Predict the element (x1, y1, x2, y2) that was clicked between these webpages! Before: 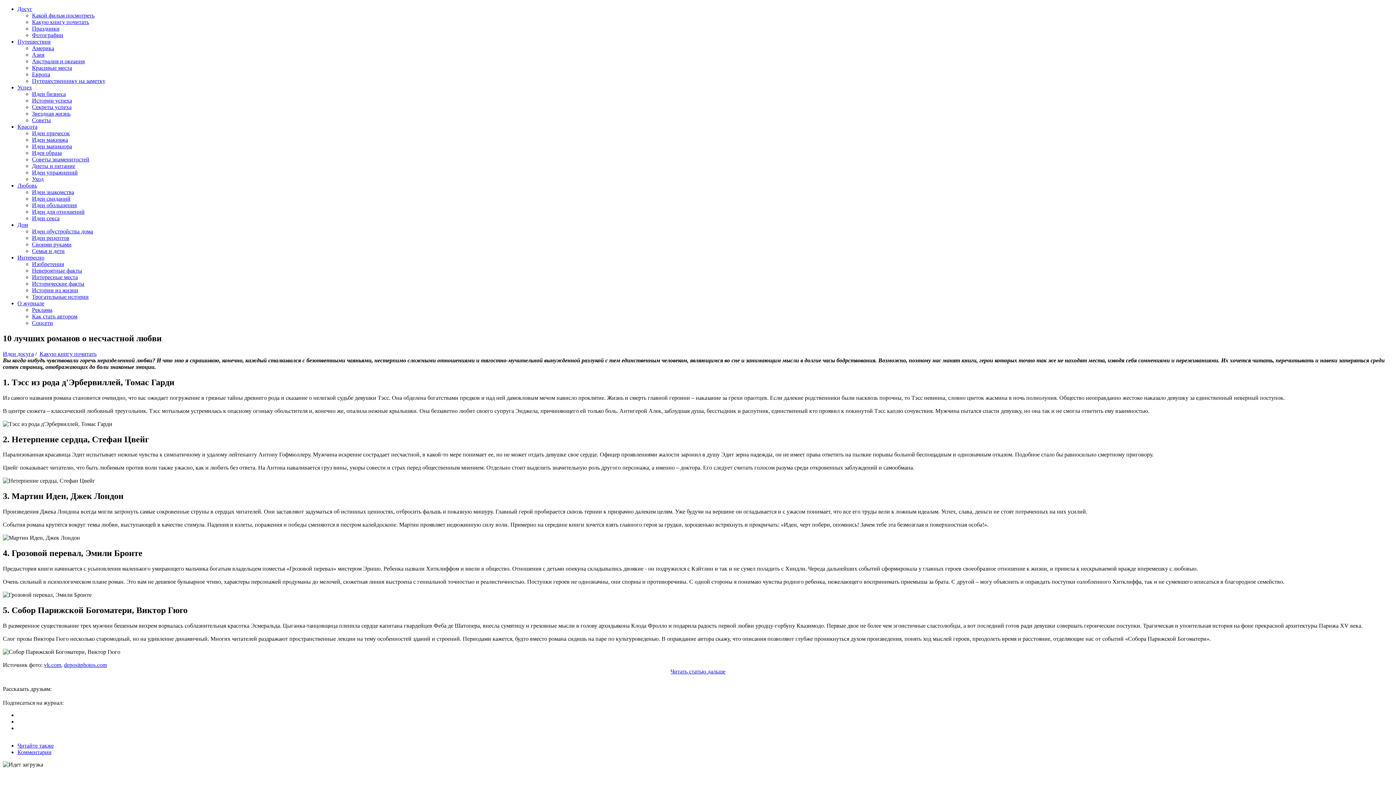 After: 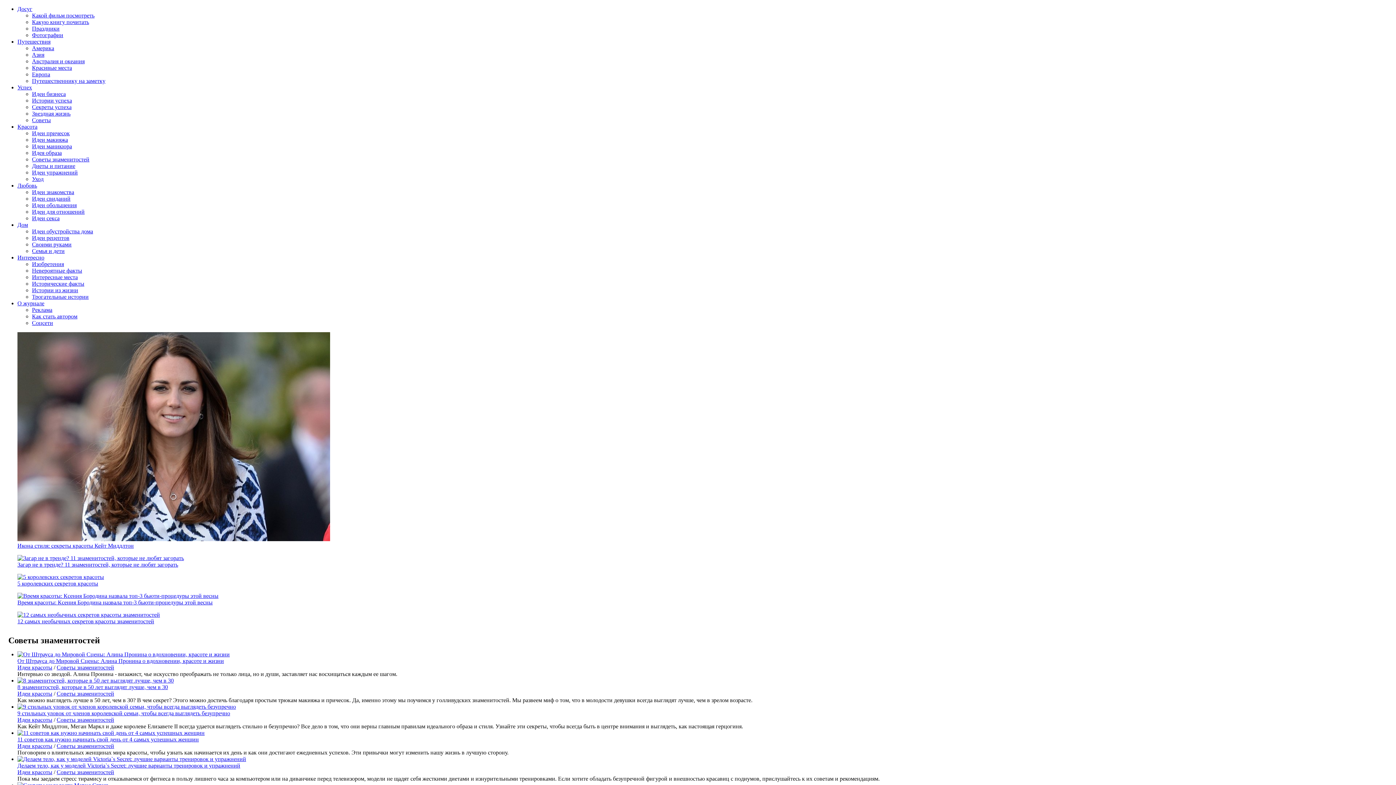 Action: bbox: (32, 156, 89, 162) label: Советы знаменитостей